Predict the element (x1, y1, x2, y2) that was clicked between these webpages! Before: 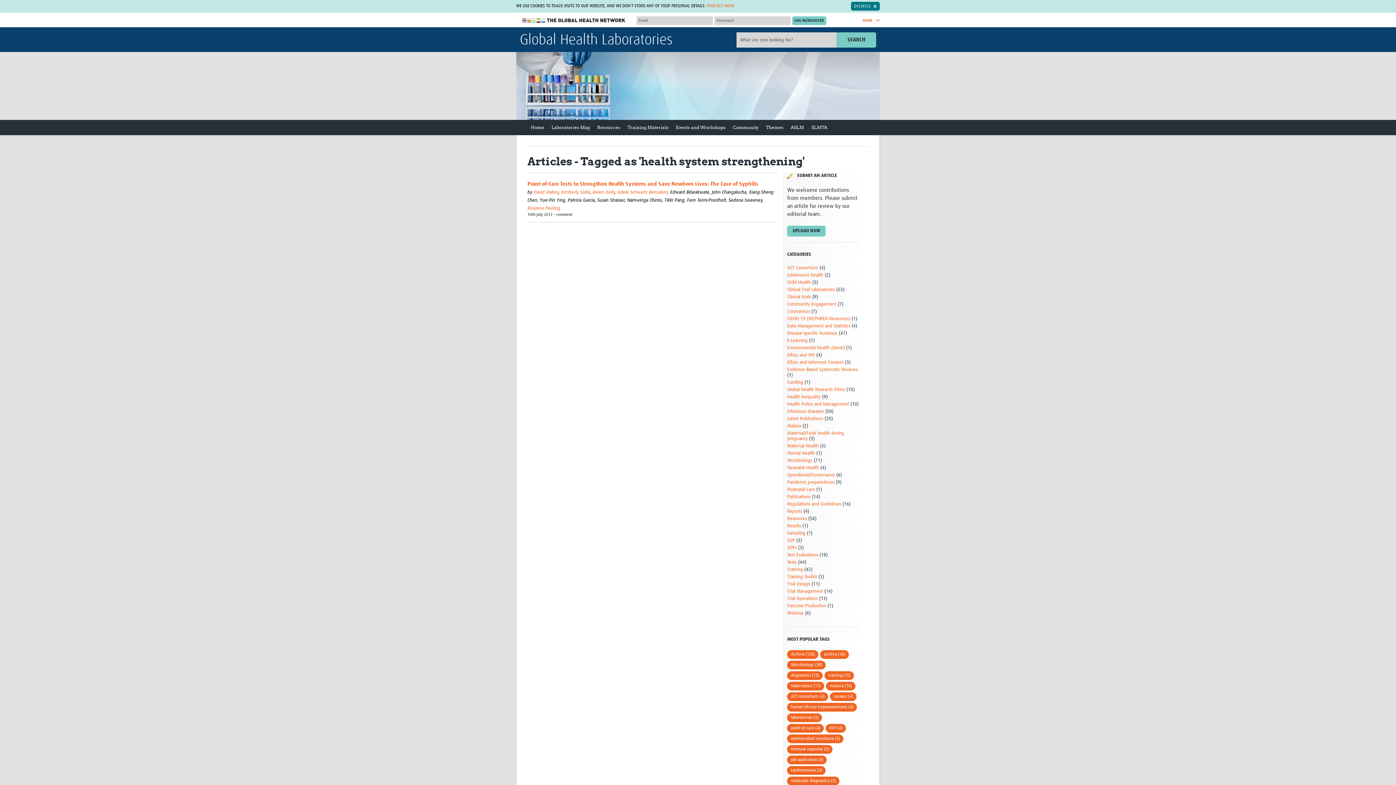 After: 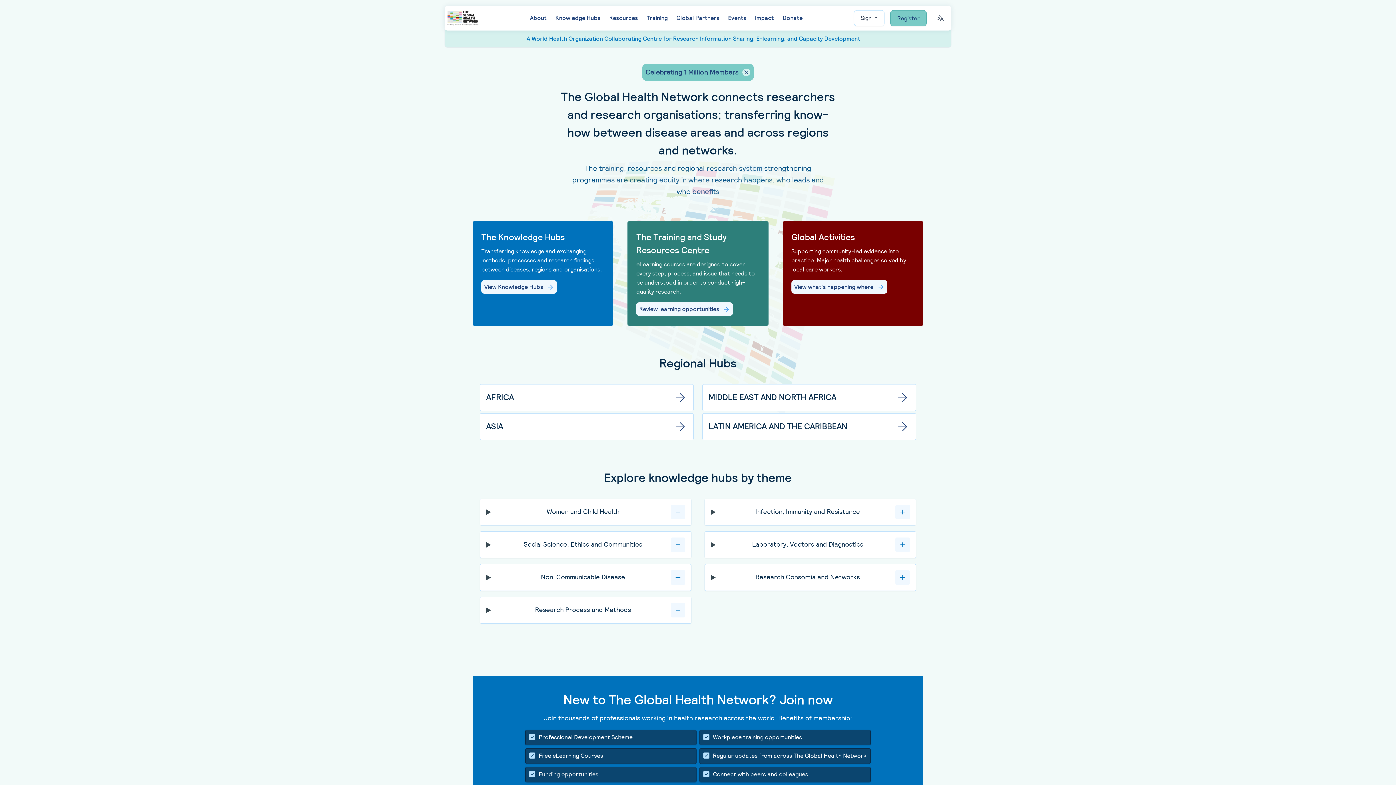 Action: label: The Global Health Network bbox: (521, 17, 626, 23)